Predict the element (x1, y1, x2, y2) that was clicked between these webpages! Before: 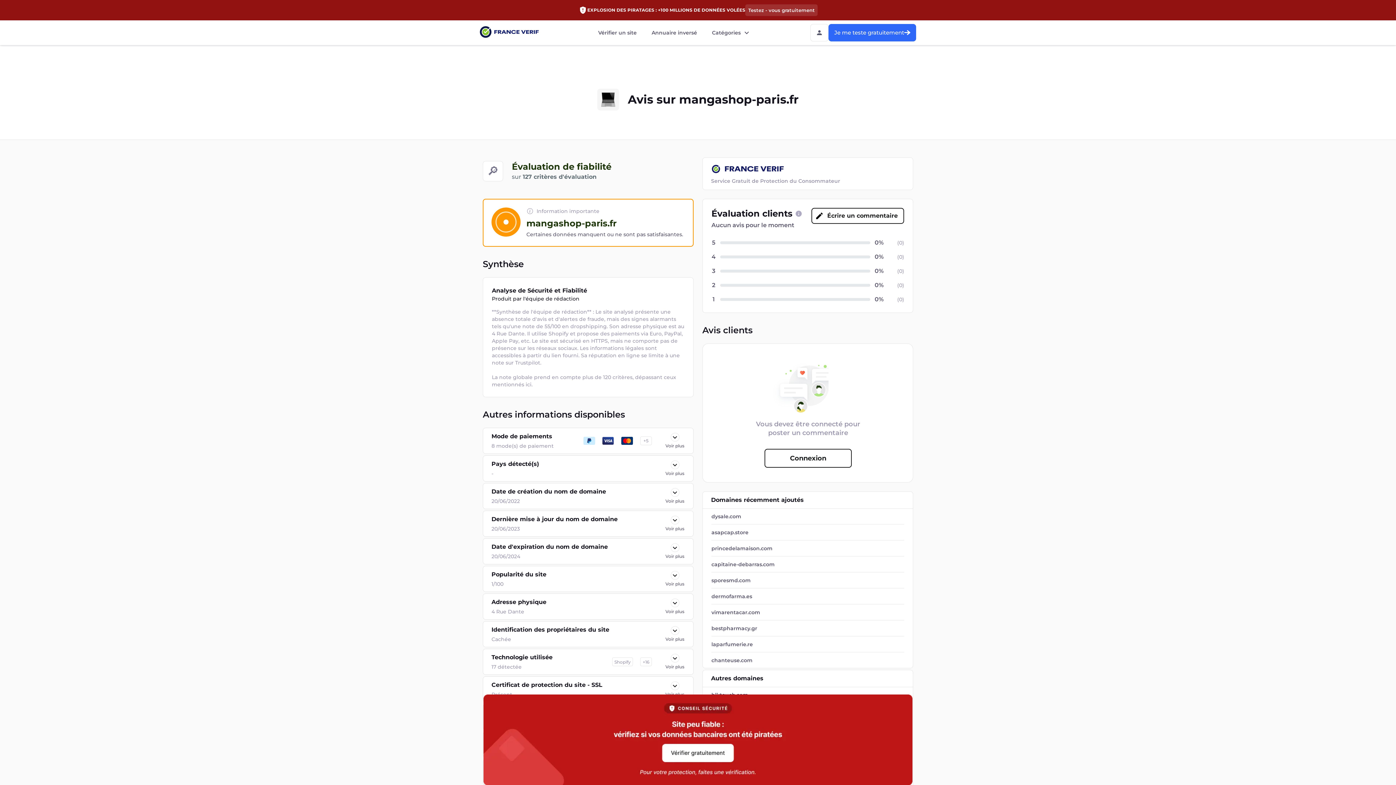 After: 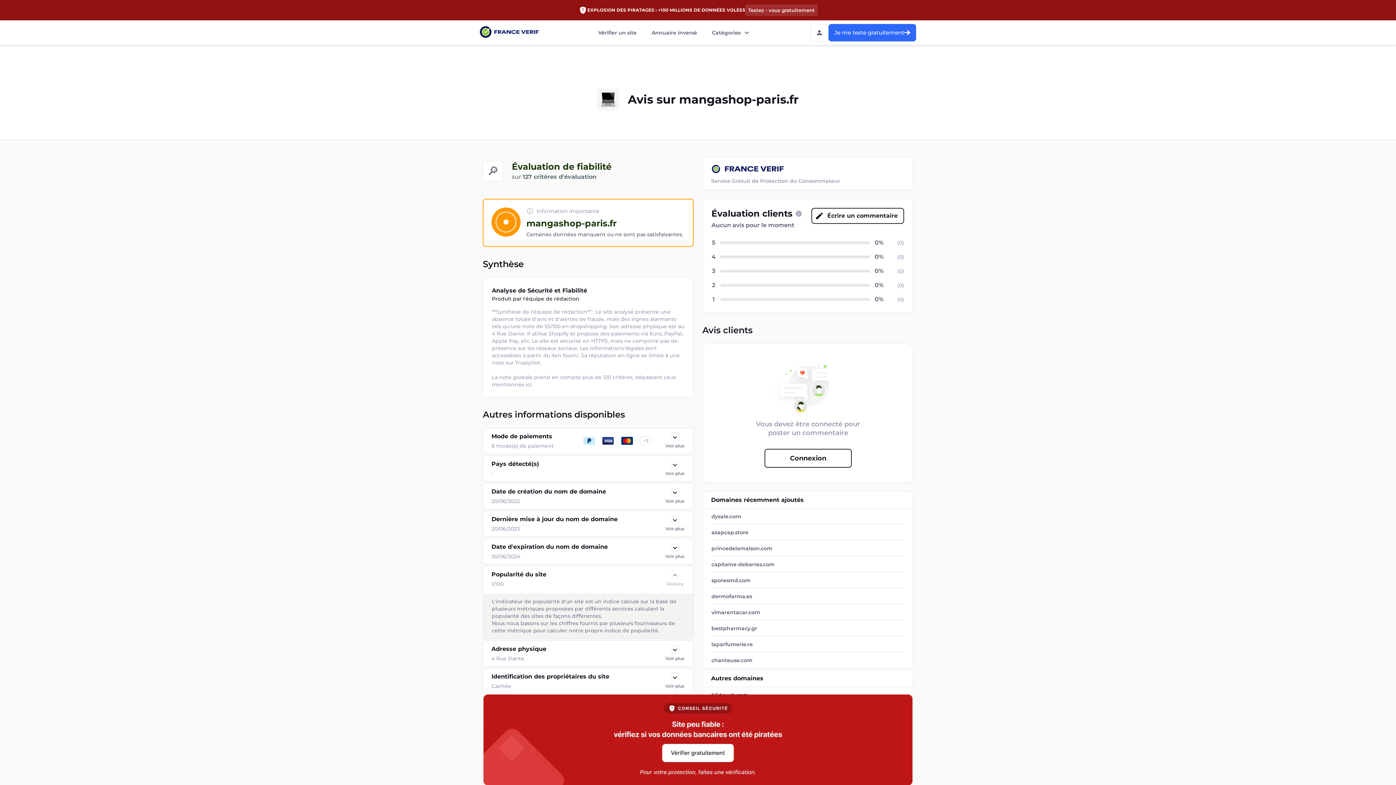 Action: bbox: (665, 570, 685, 588) label: Voir plus